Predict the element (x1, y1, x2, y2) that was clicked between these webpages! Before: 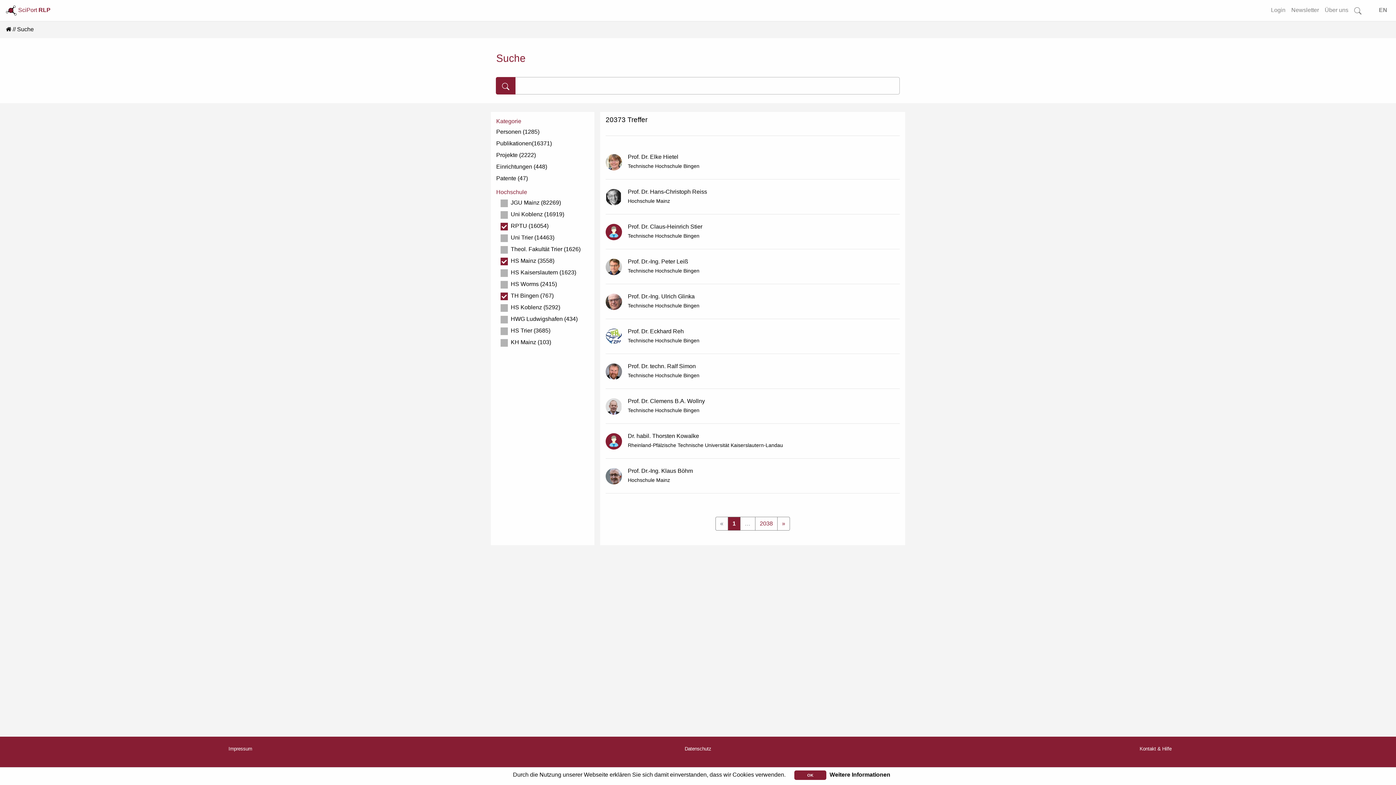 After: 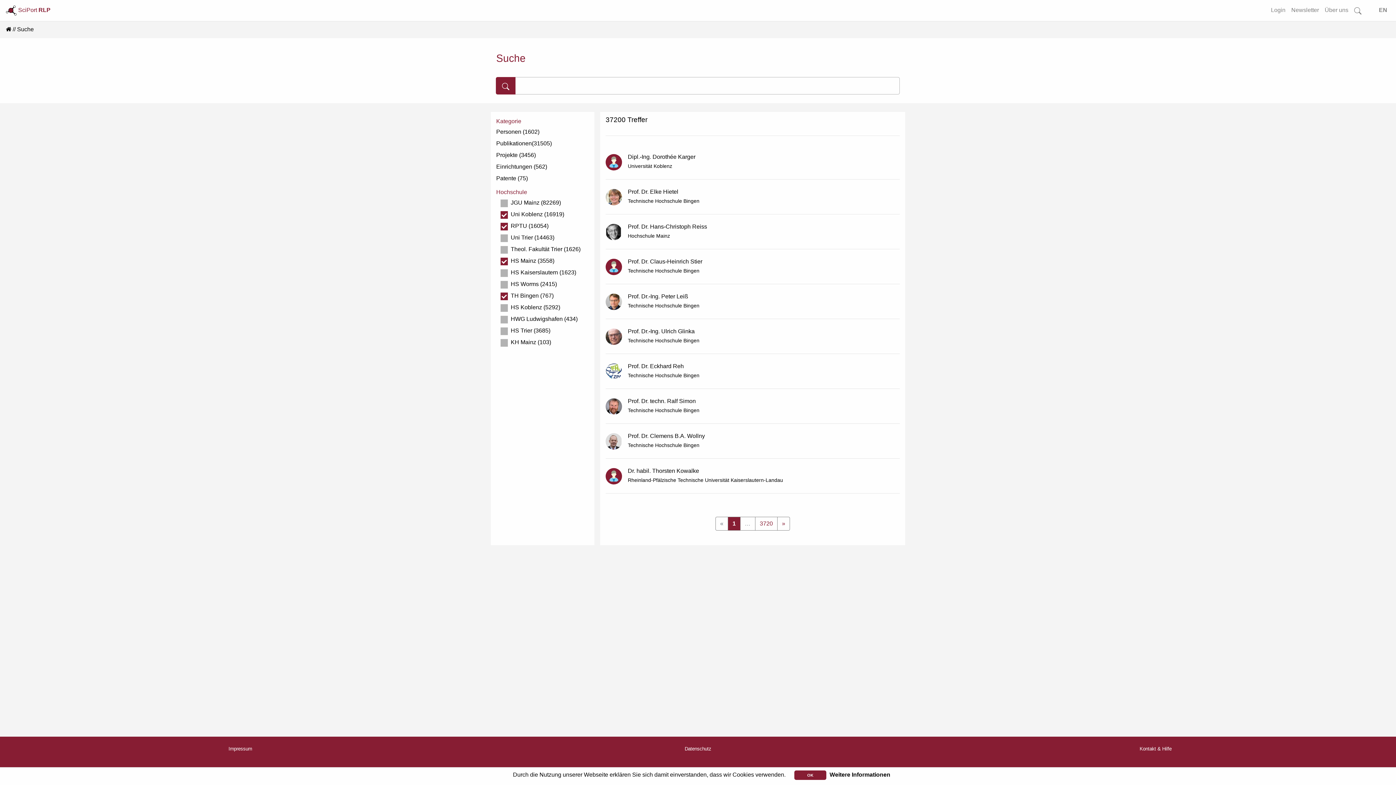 Action: bbox: (496, 210, 589, 218) label: Uni Koblenz (16919)